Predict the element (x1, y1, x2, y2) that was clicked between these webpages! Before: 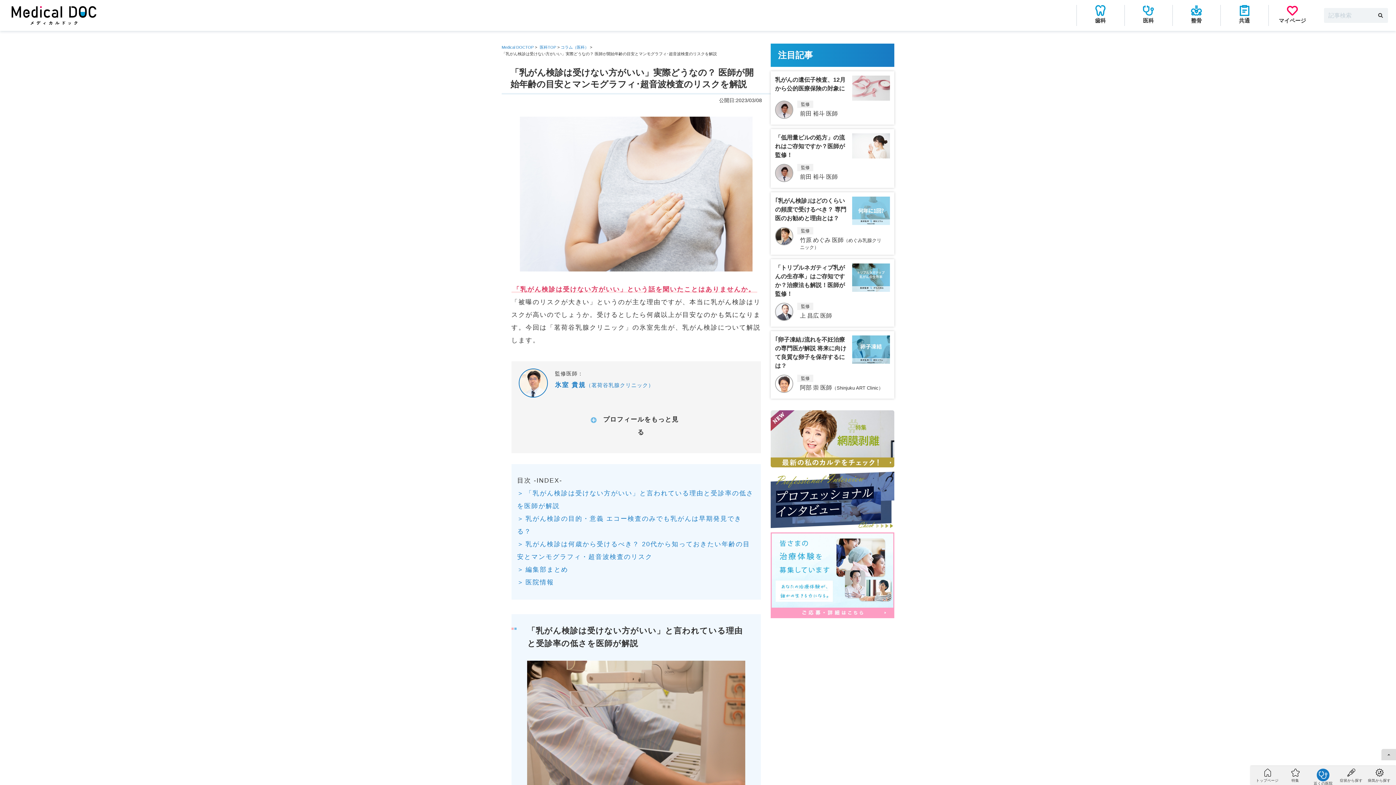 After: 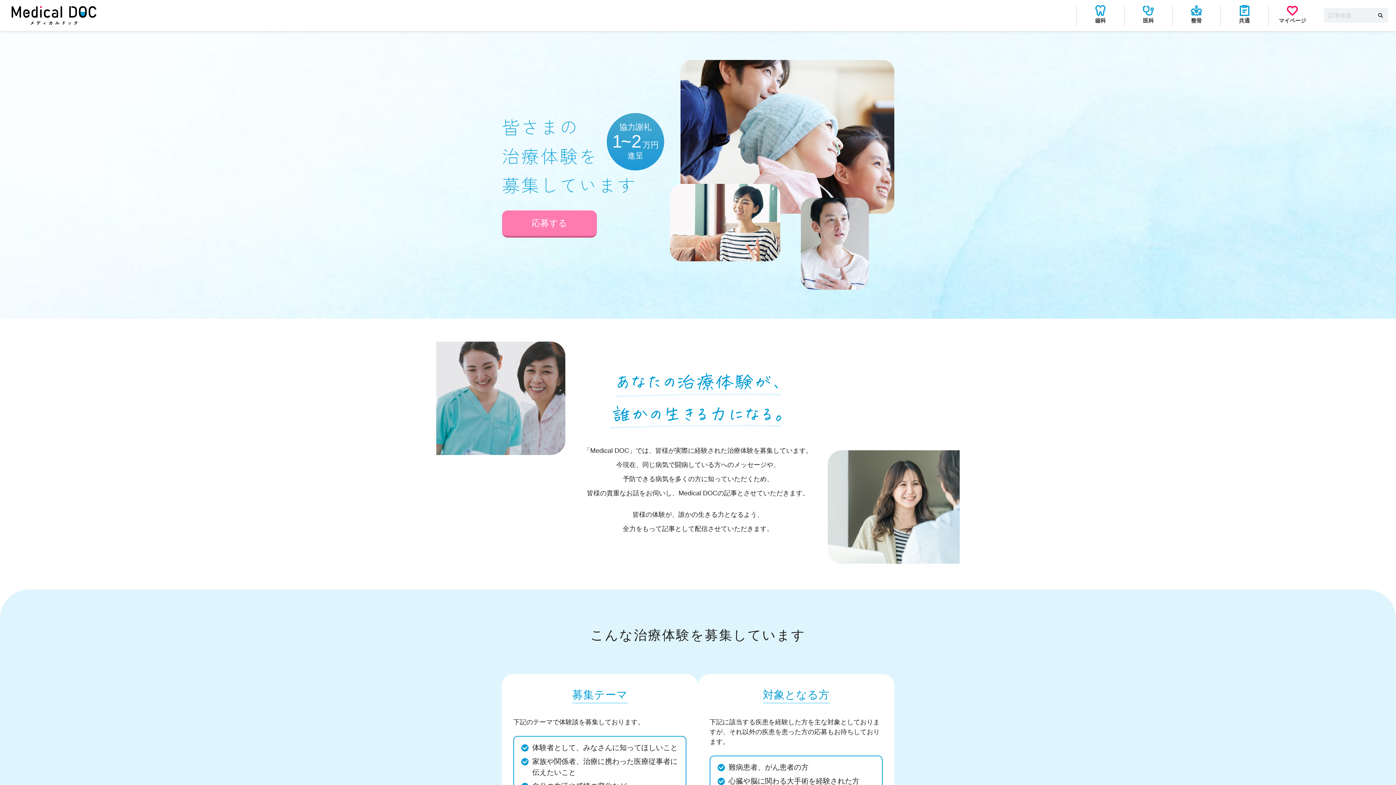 Action: bbox: (770, 532, 894, 619)